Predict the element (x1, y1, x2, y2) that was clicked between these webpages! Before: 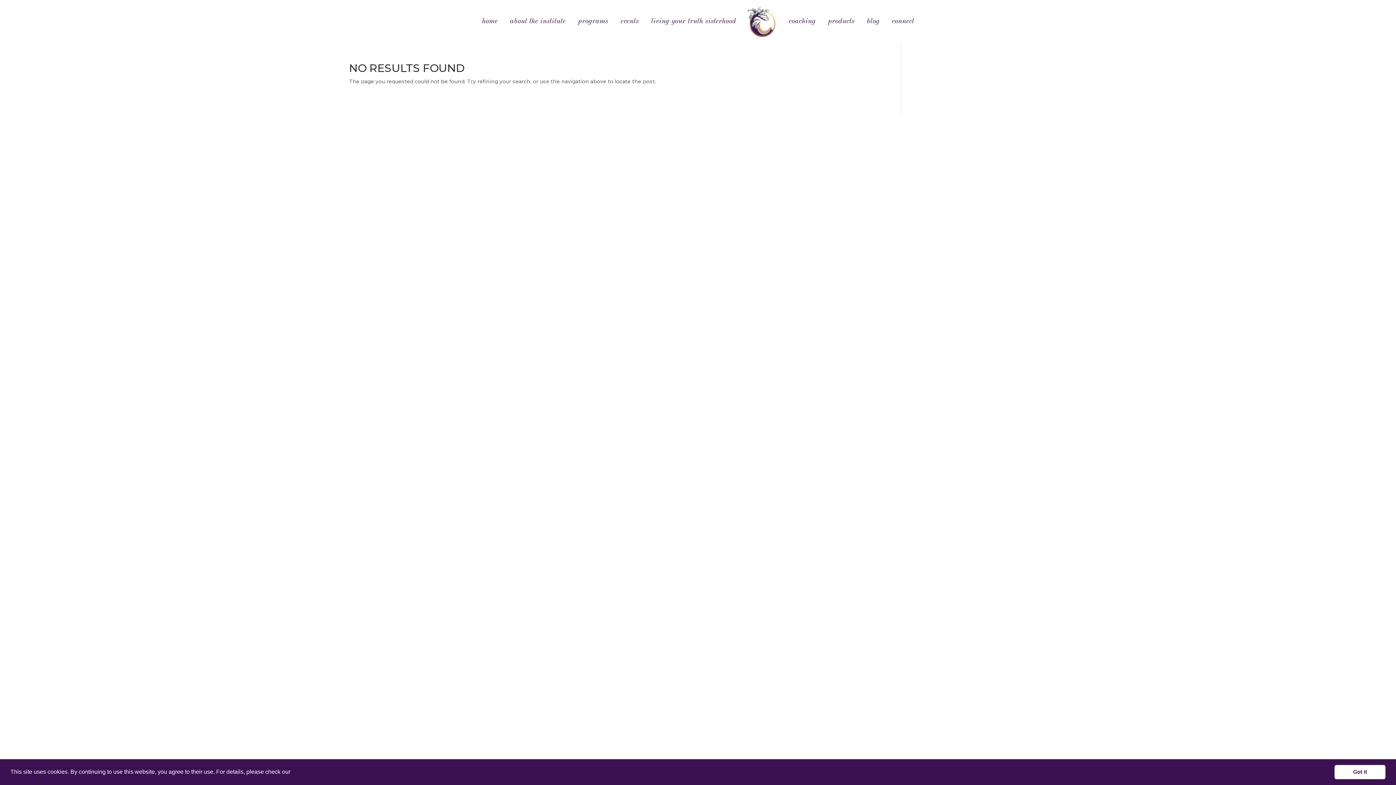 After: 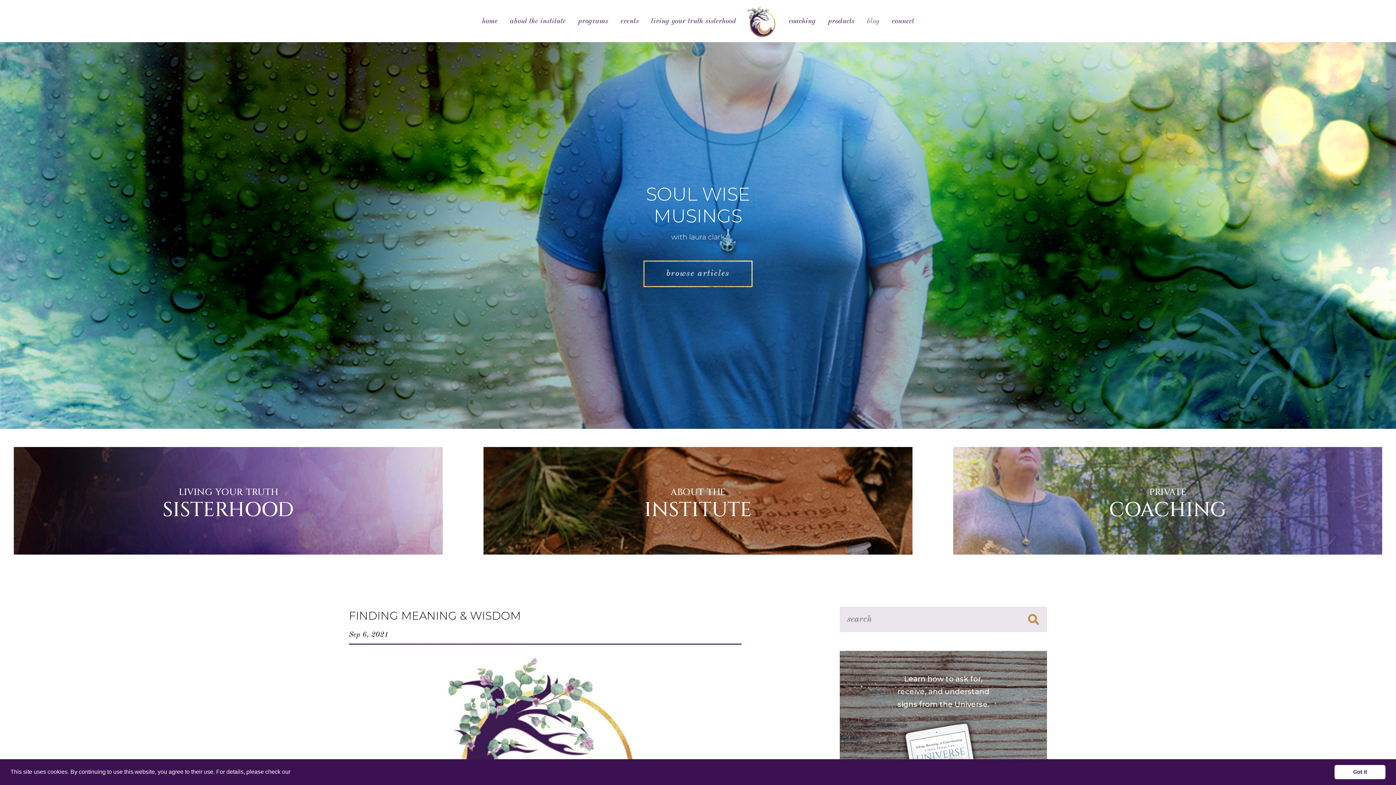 Action: bbox: (867, 18, 879, 42) label: blog